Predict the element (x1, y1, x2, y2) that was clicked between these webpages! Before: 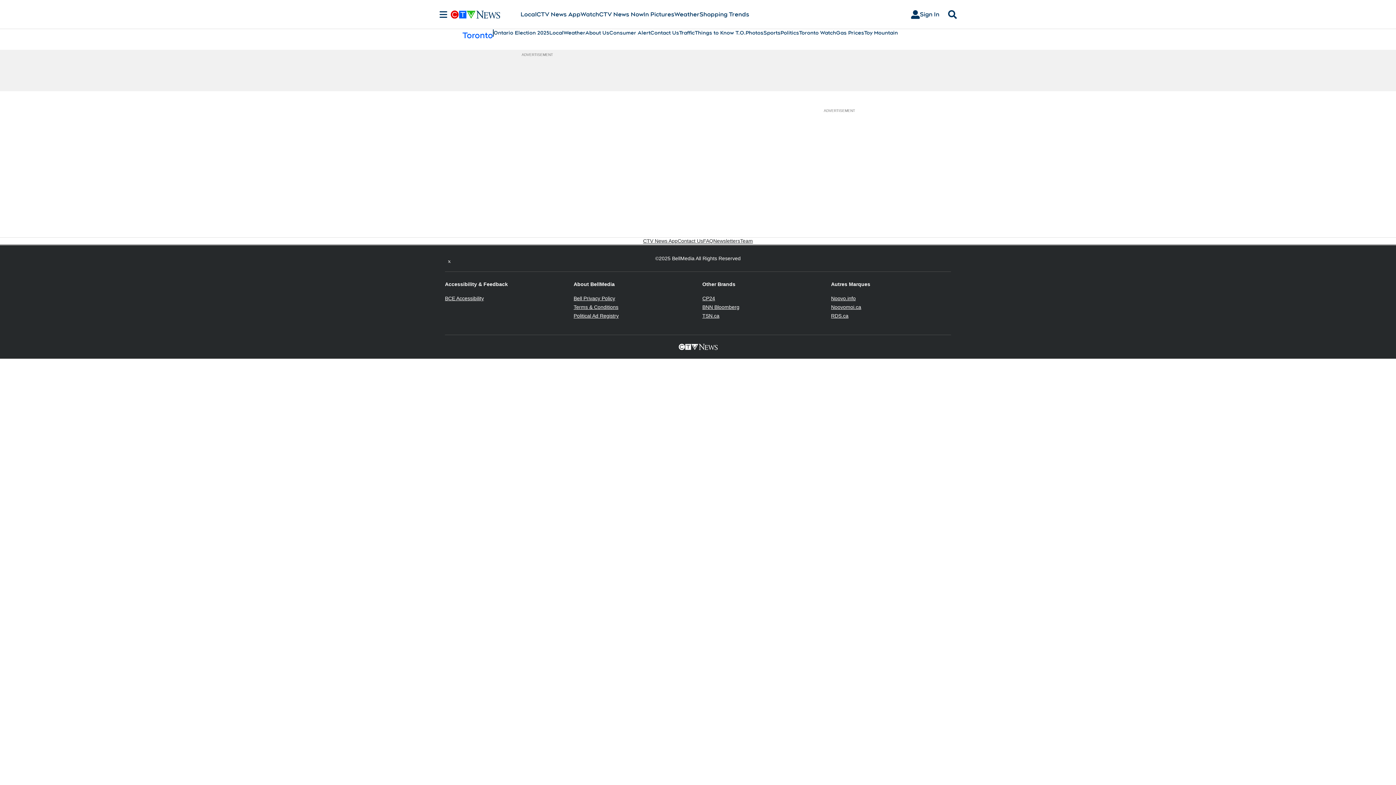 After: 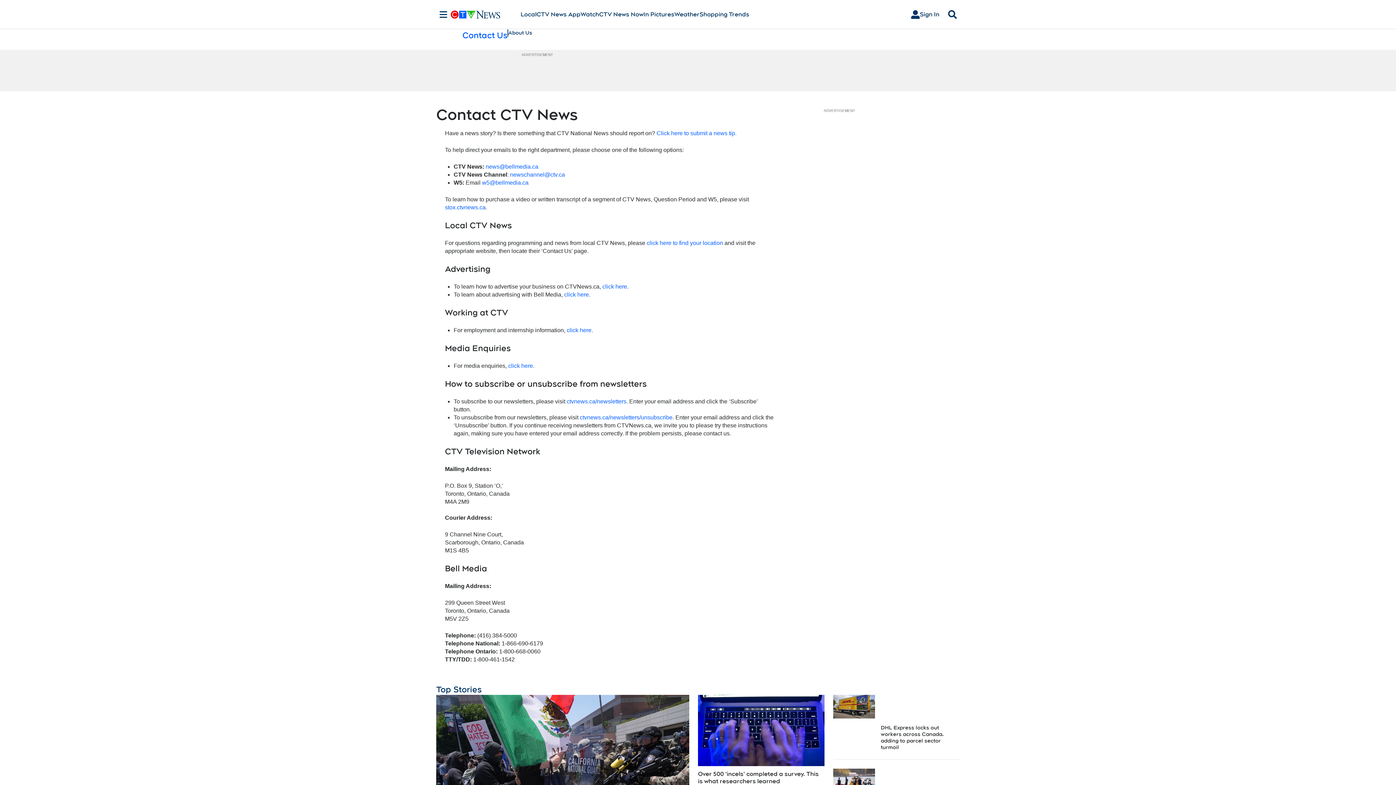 Action: label: Contact Us bbox: (677, 237, 703, 244)